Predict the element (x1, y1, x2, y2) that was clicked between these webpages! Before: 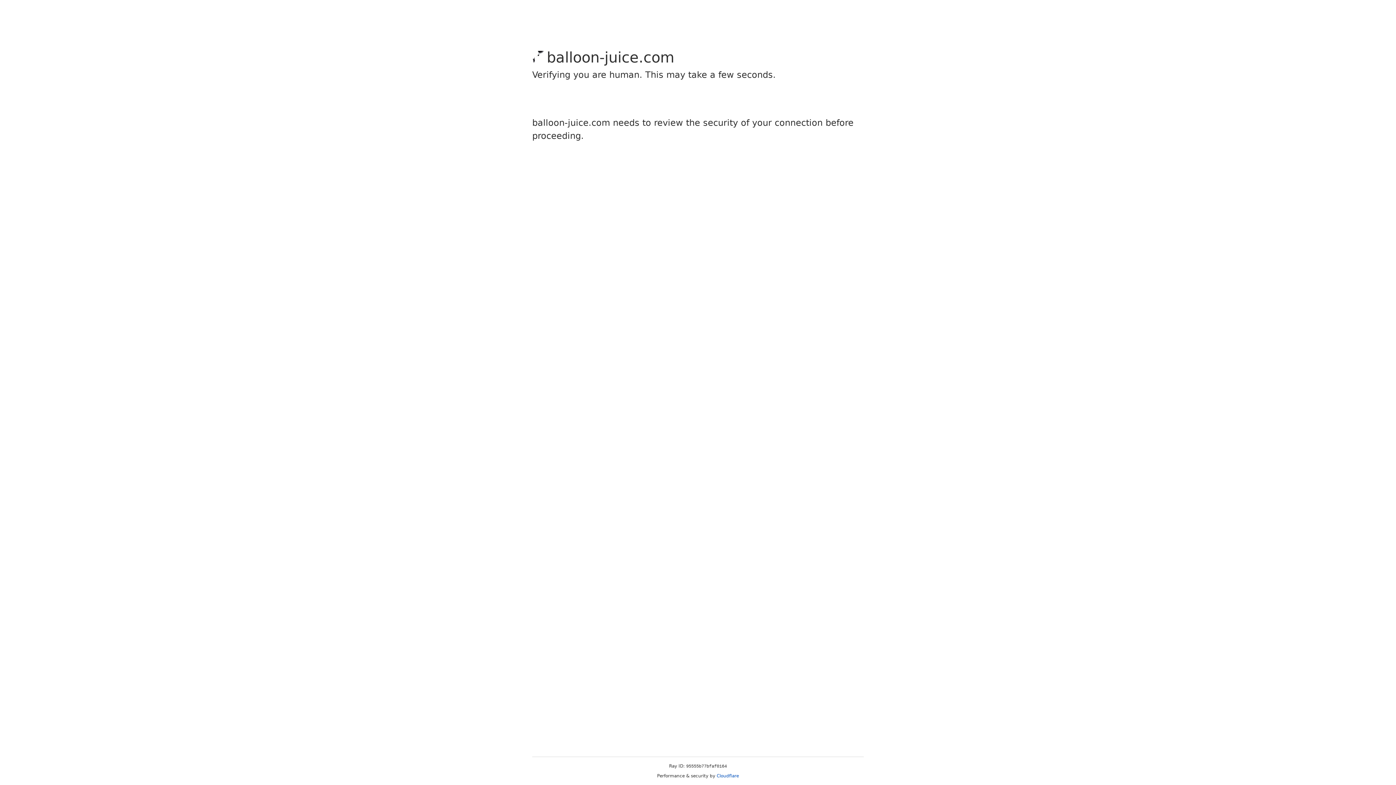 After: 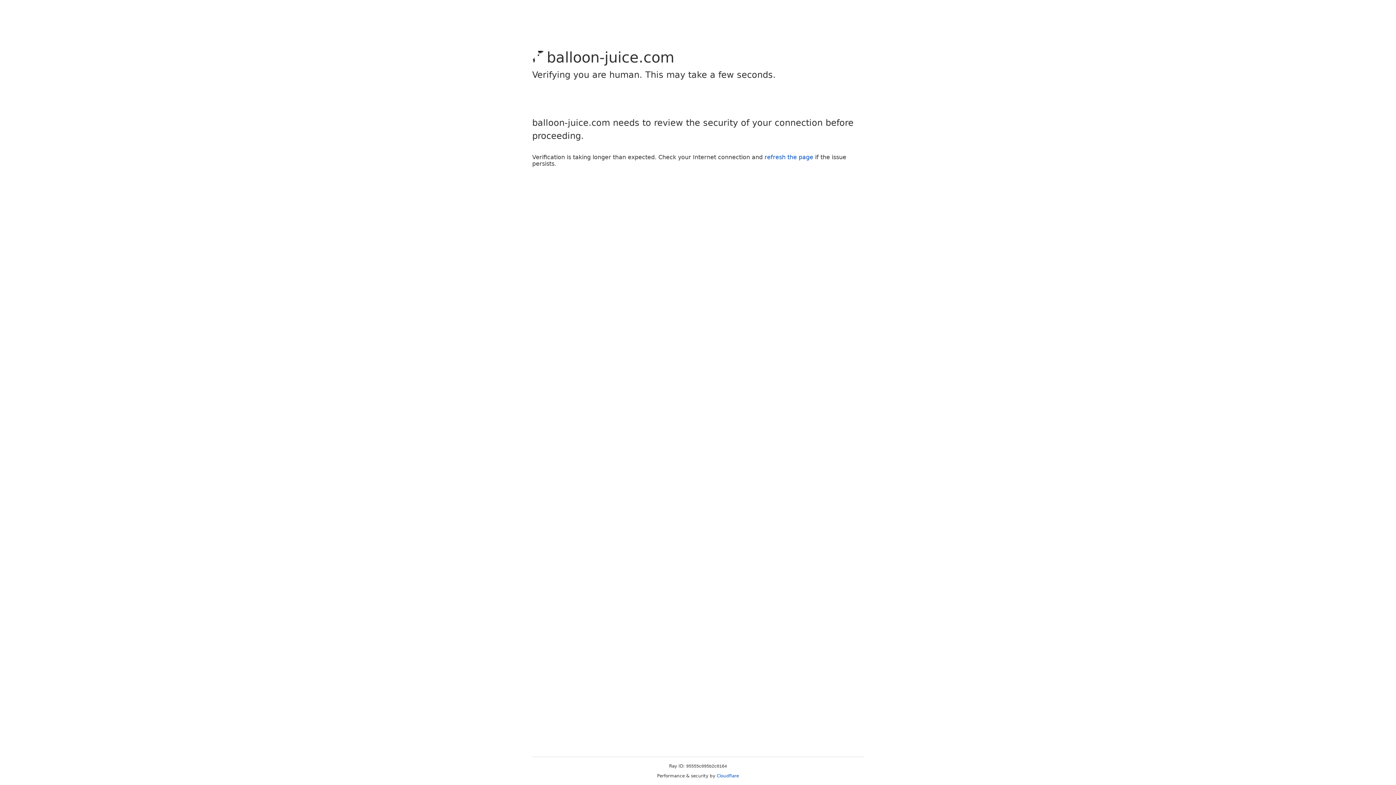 Action: bbox: (716, 773, 739, 778) label: Cloudflare